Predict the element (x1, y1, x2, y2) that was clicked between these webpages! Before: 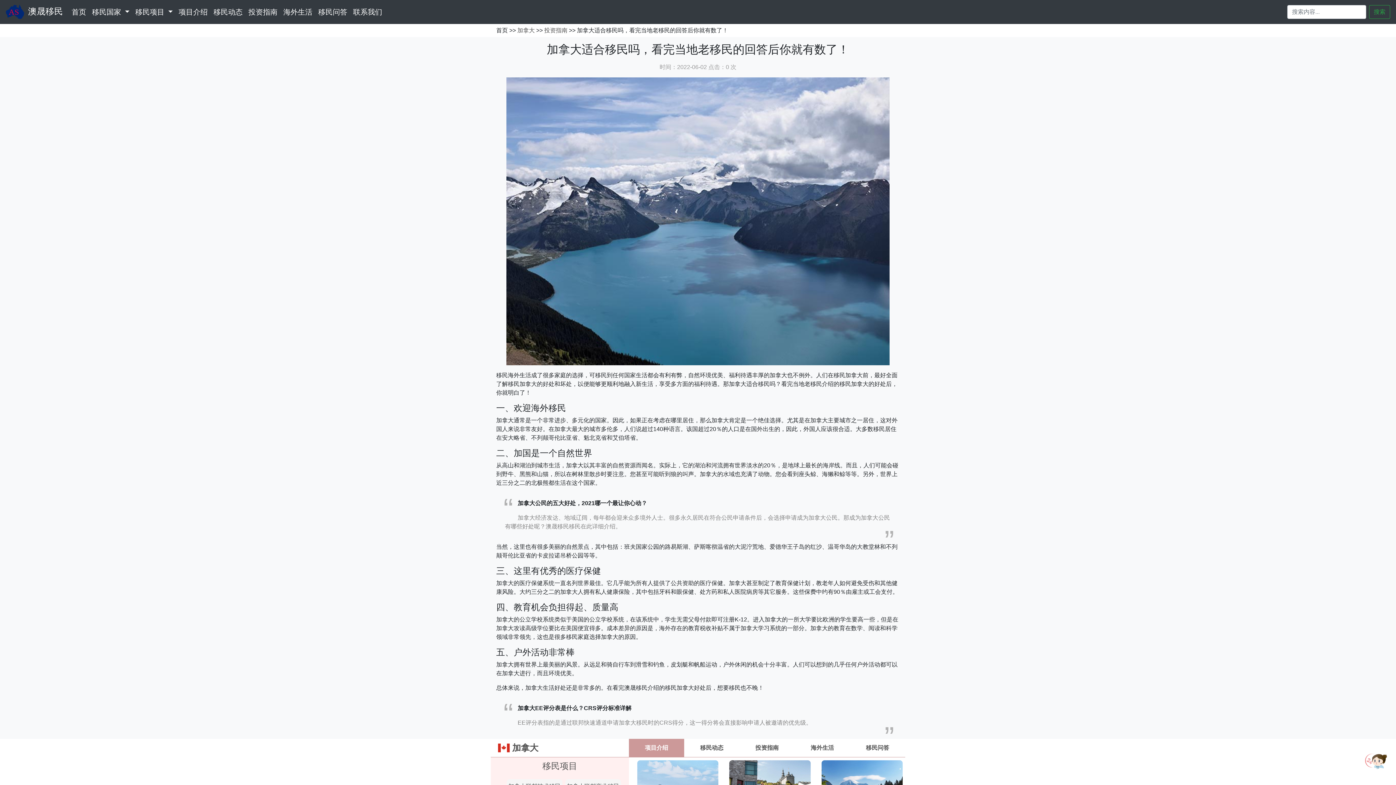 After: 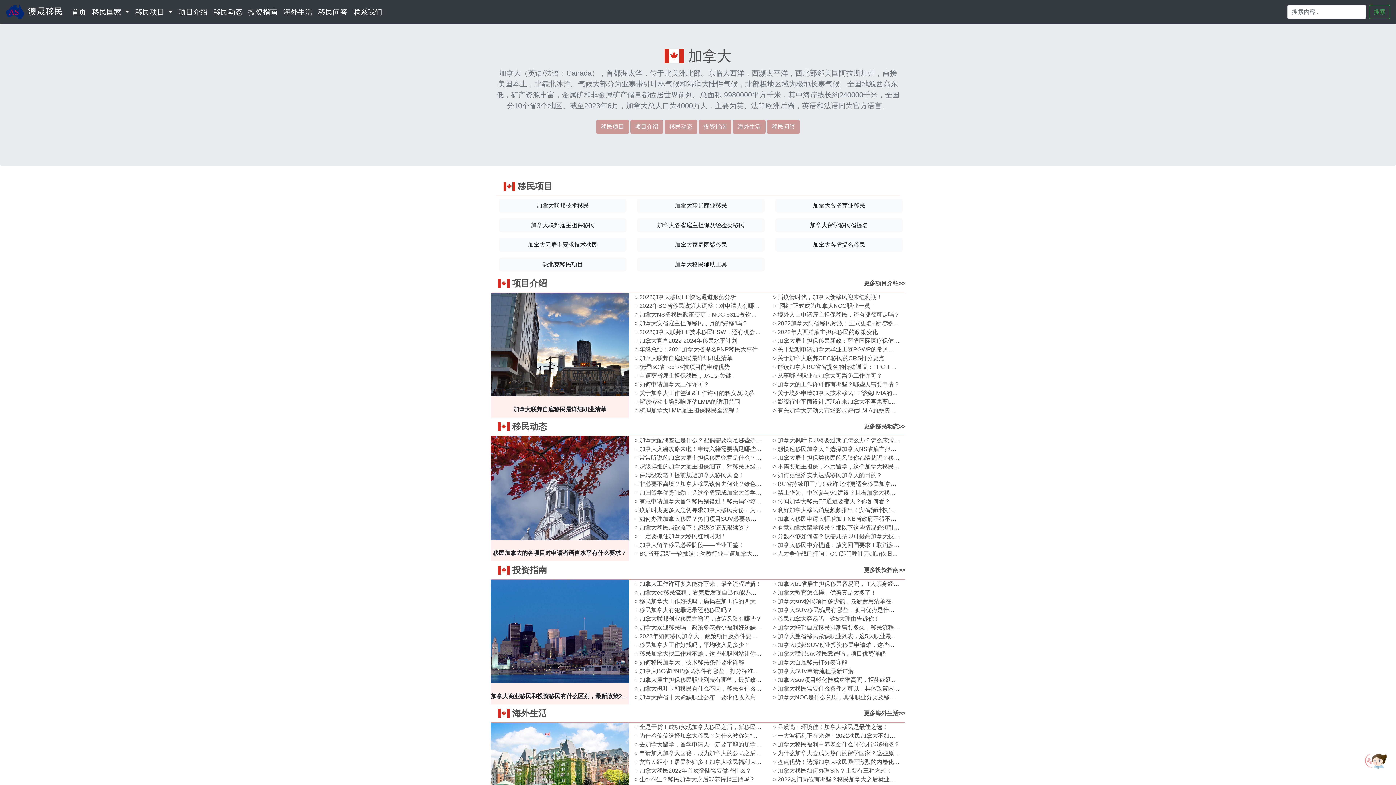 Action: label: 加拿大 bbox: (517, 27, 534, 33)